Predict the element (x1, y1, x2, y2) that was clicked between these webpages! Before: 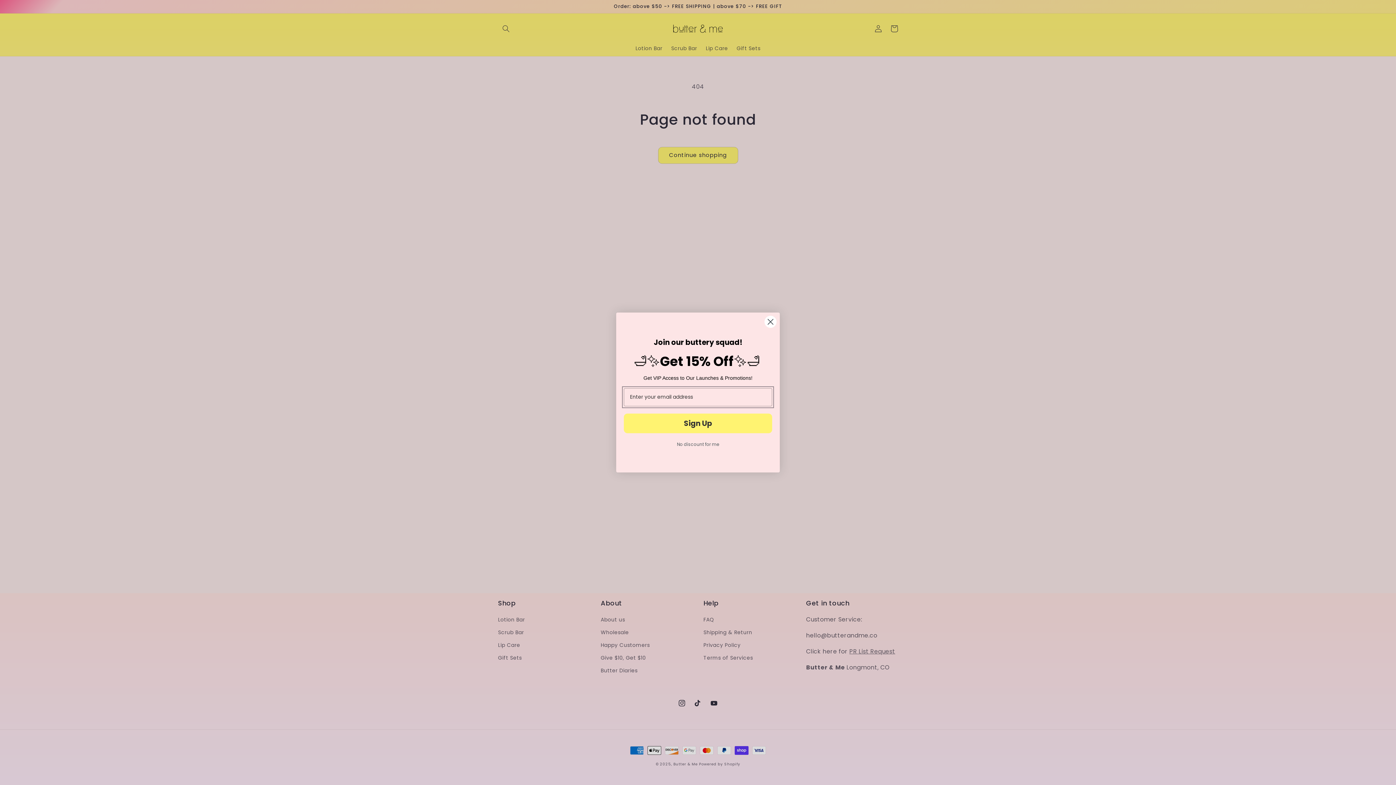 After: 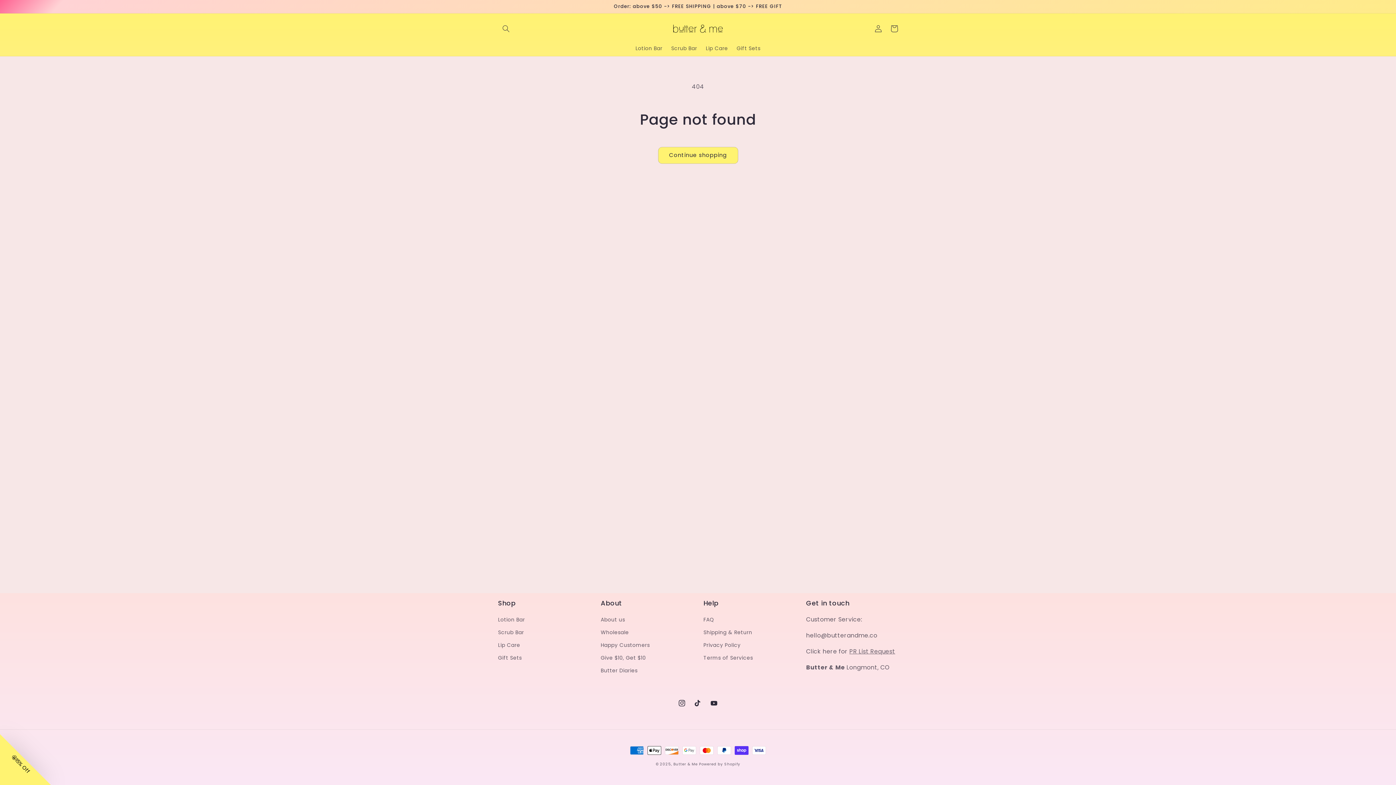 Action: label: Close dialog bbox: (764, 315, 777, 328)